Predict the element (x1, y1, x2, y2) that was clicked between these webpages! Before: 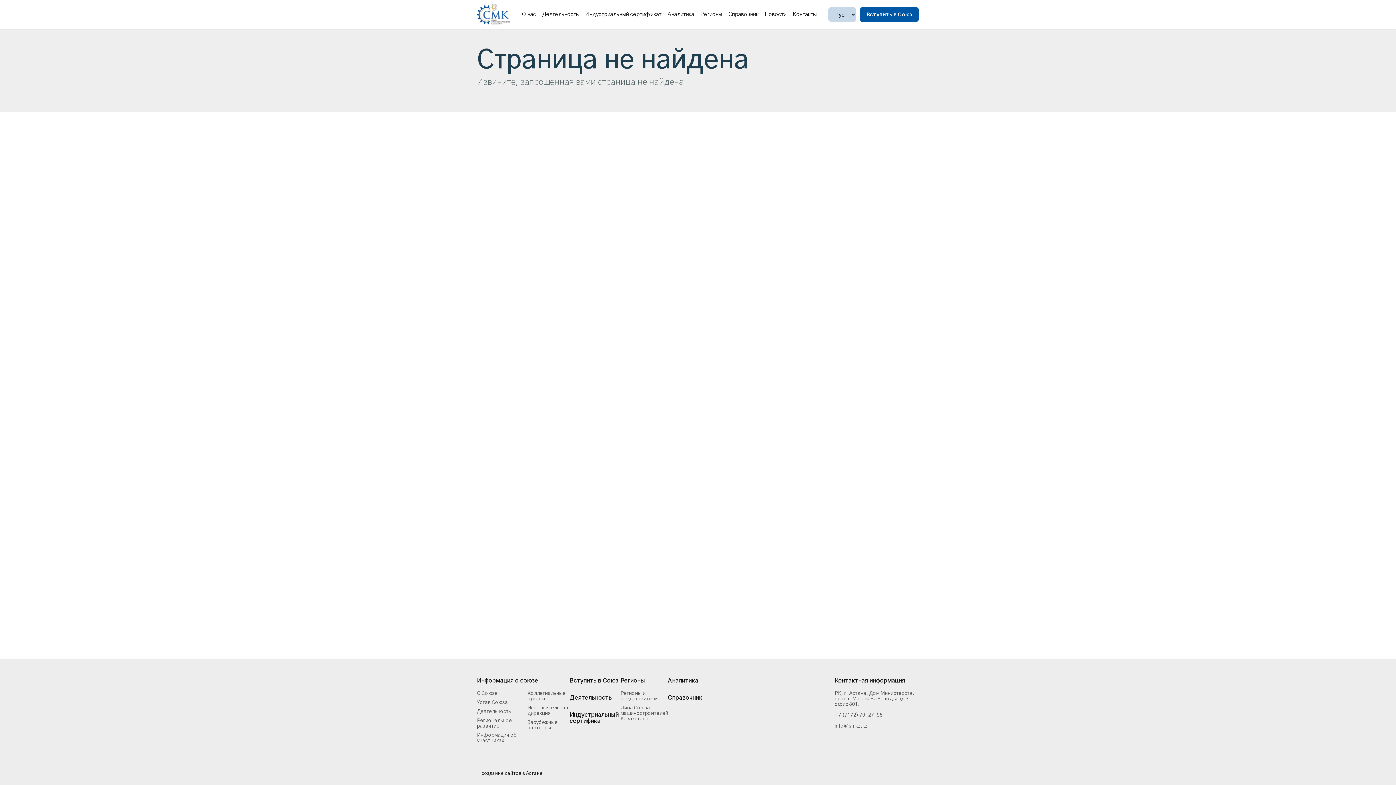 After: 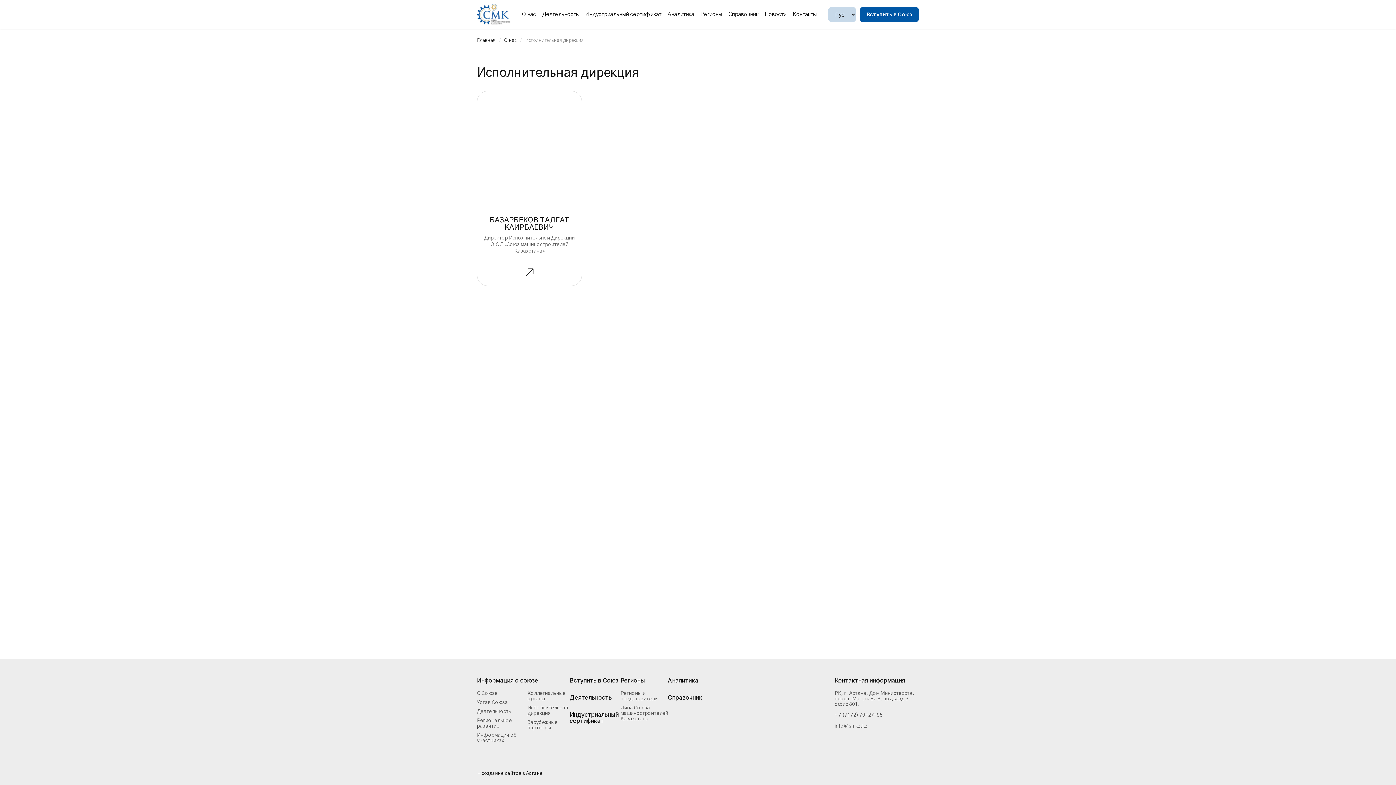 Action: bbox: (527, 705, 568, 716) label: Исполнительная дирекция